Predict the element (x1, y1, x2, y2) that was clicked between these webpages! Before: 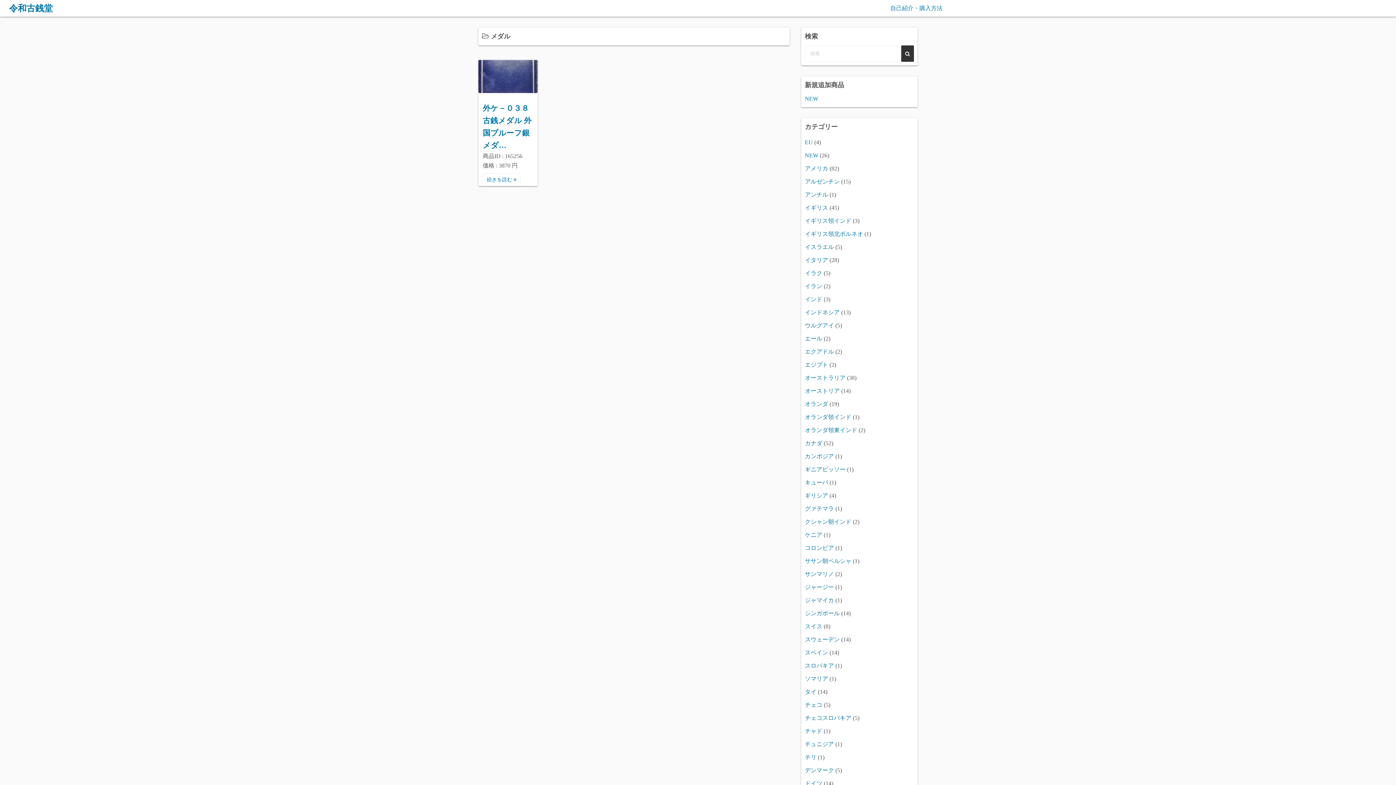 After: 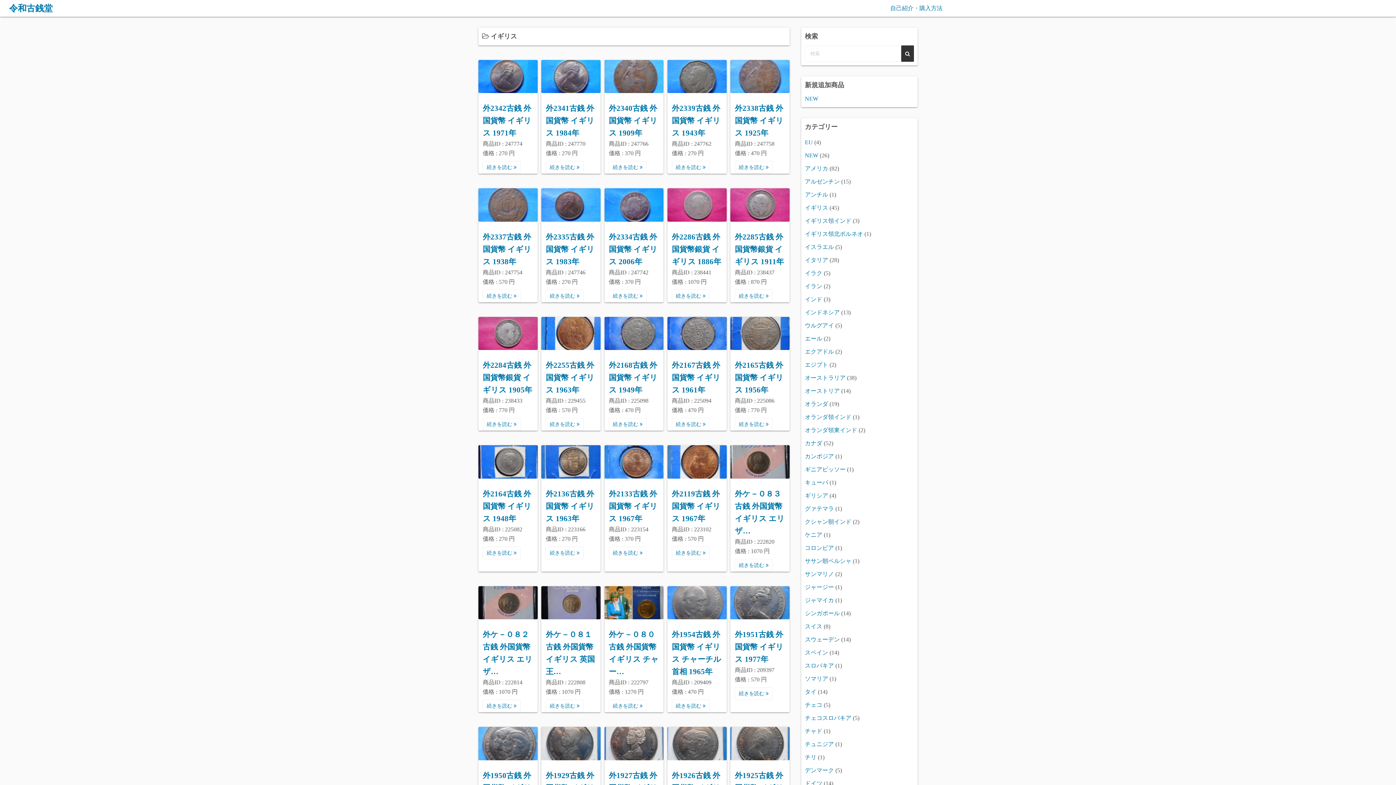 Action: label: イギリス bbox: (805, 204, 828, 210)